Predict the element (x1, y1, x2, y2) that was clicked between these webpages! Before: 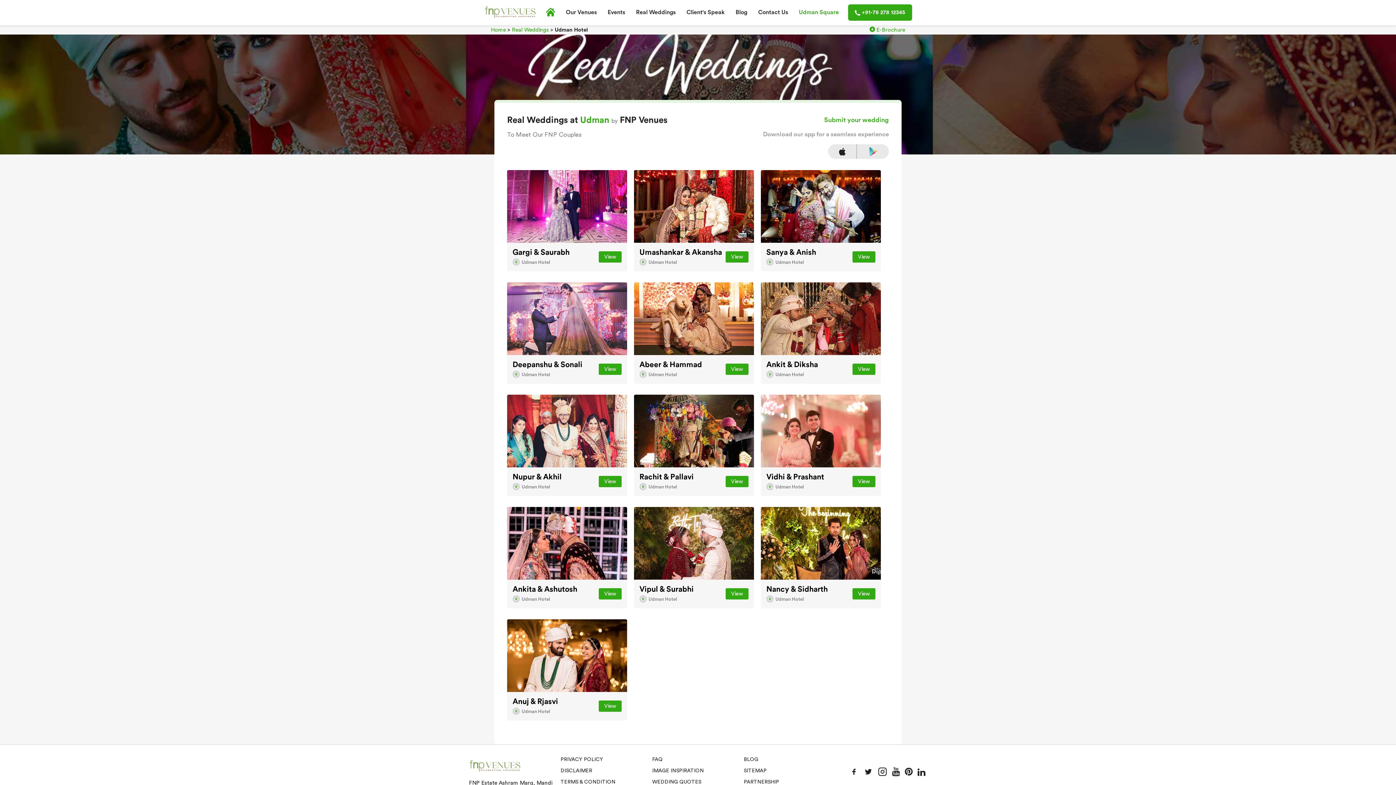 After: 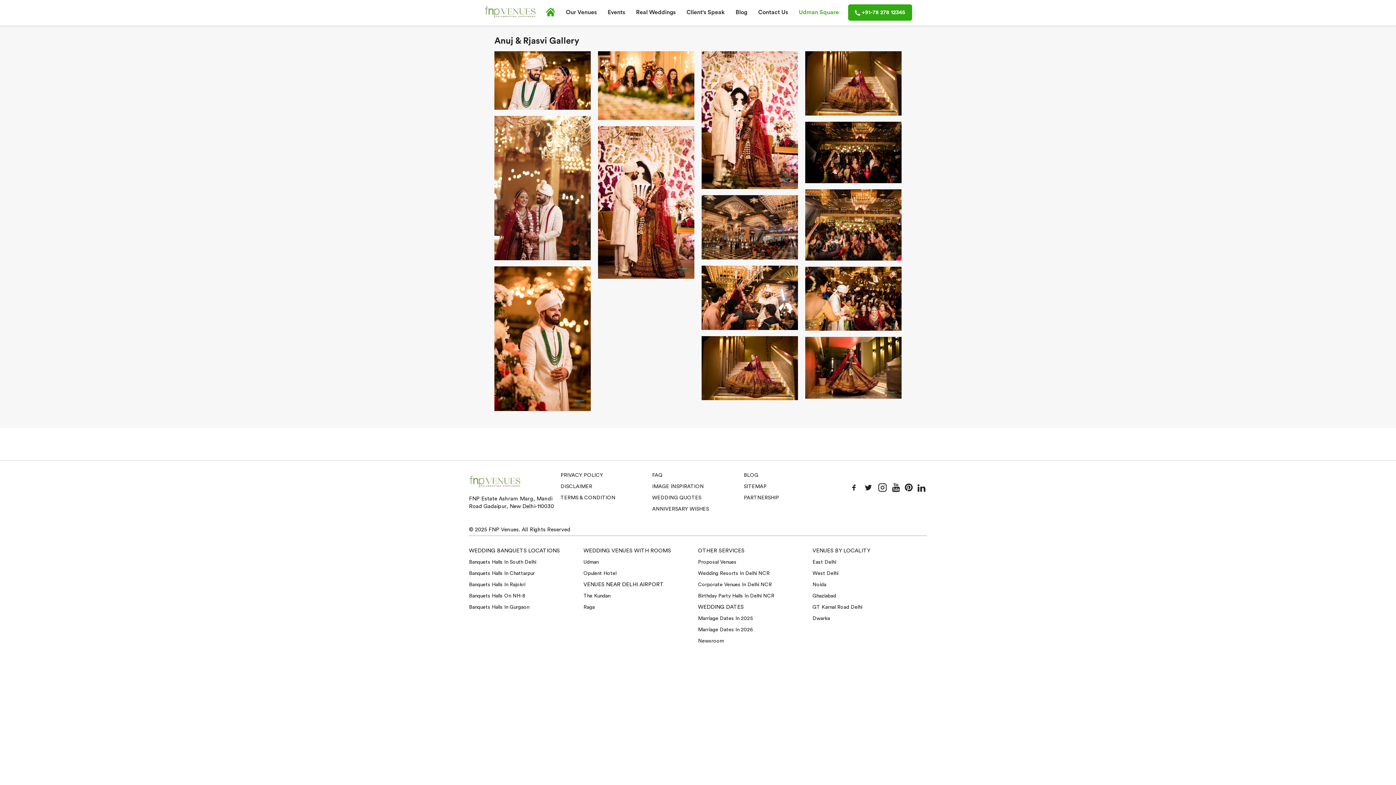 Action: bbox: (598, 700, 621, 712) label: View